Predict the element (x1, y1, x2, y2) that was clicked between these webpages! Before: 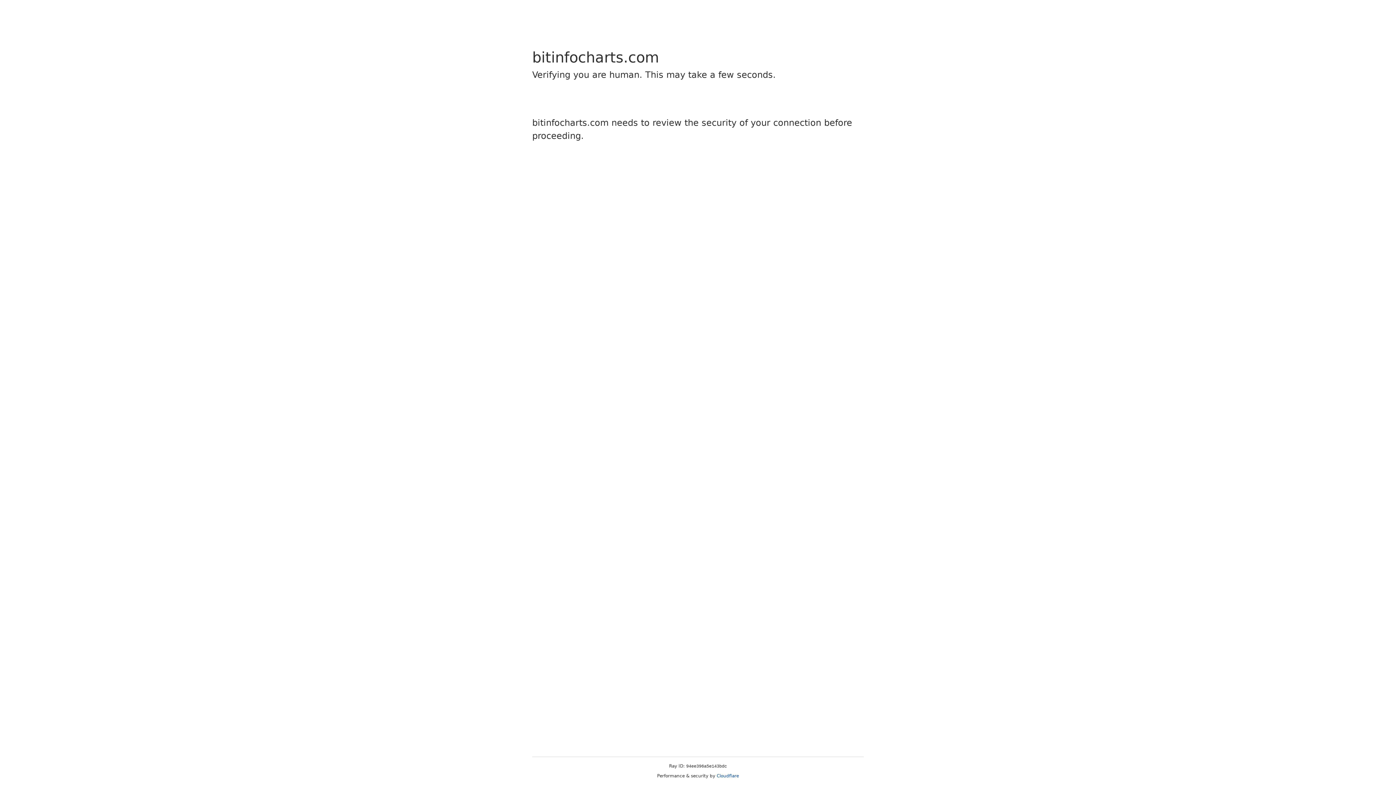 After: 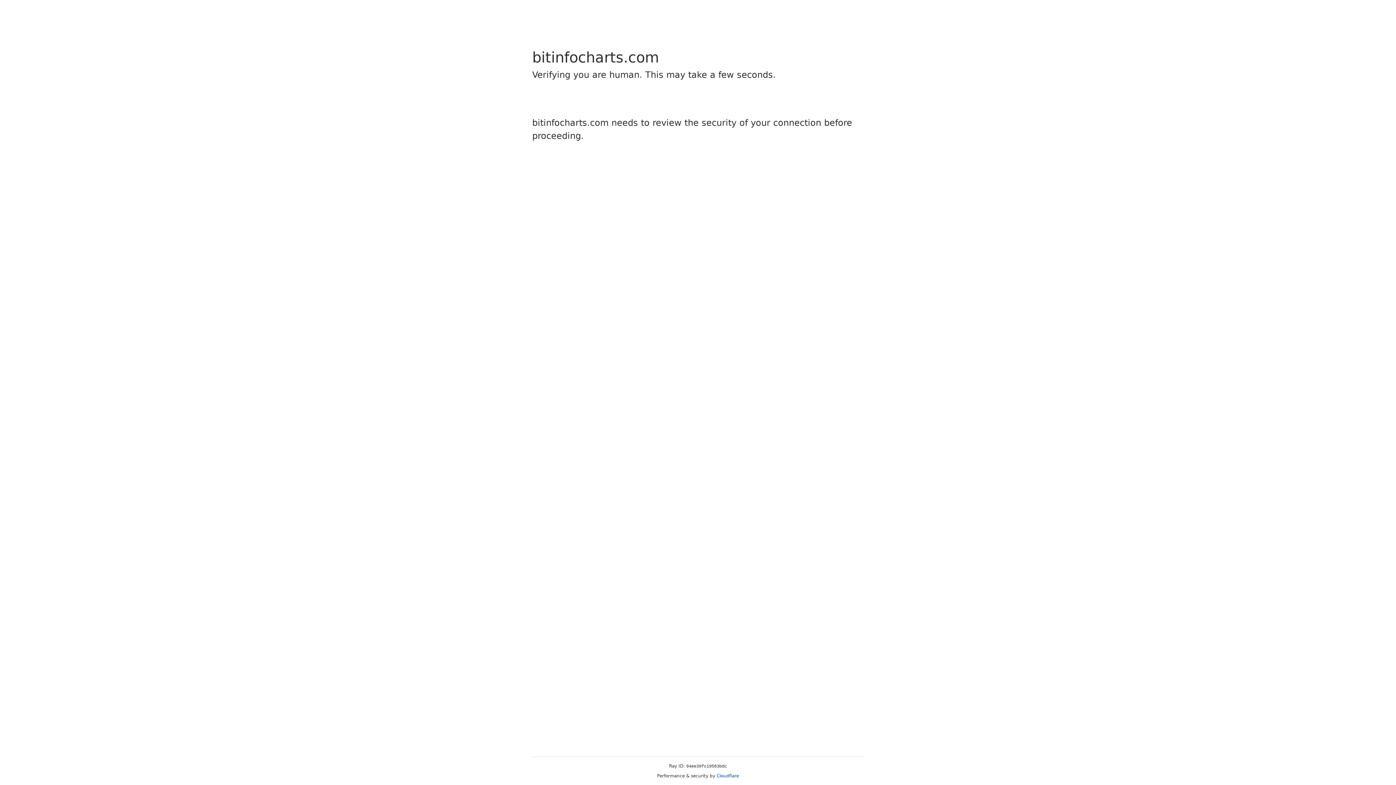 Action: label: Cloudflare bbox: (716, 773, 739, 778)